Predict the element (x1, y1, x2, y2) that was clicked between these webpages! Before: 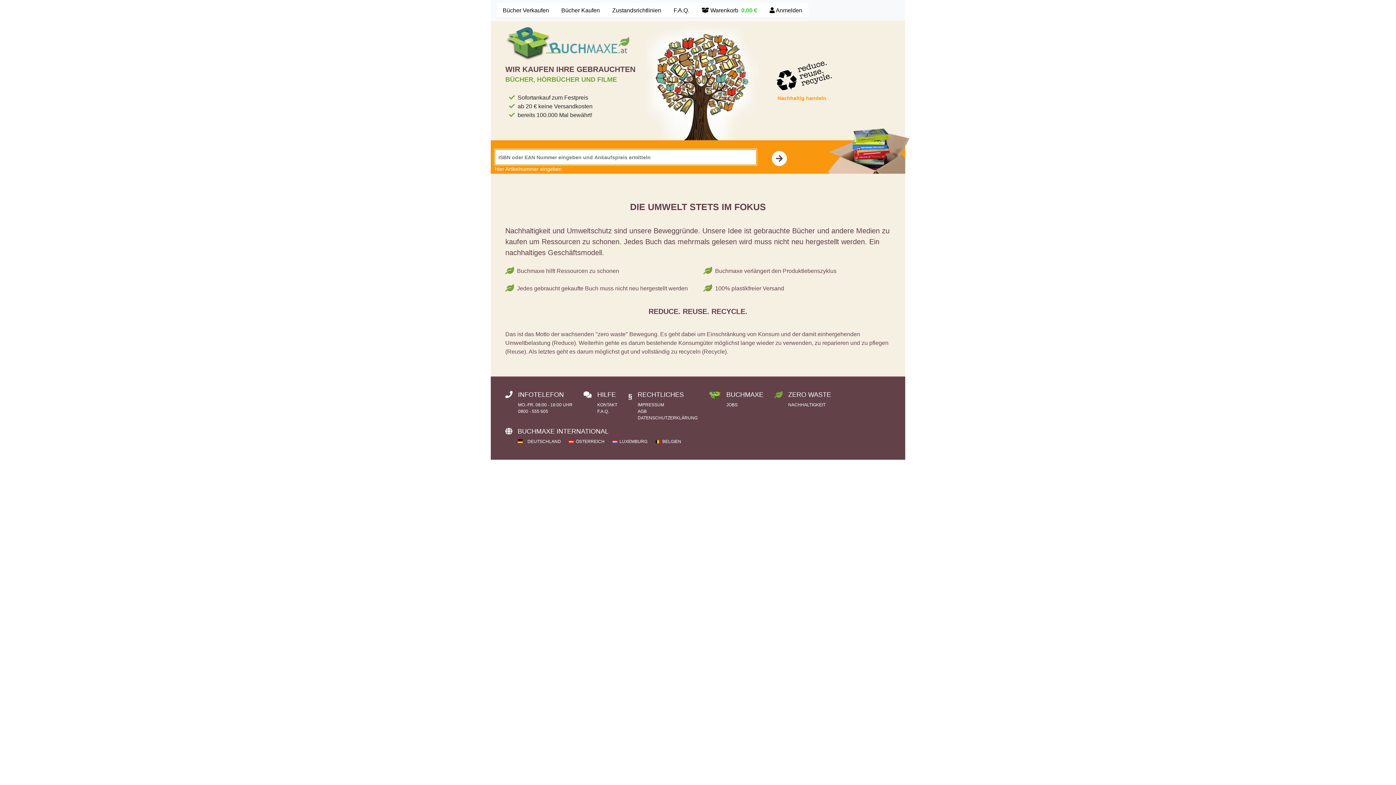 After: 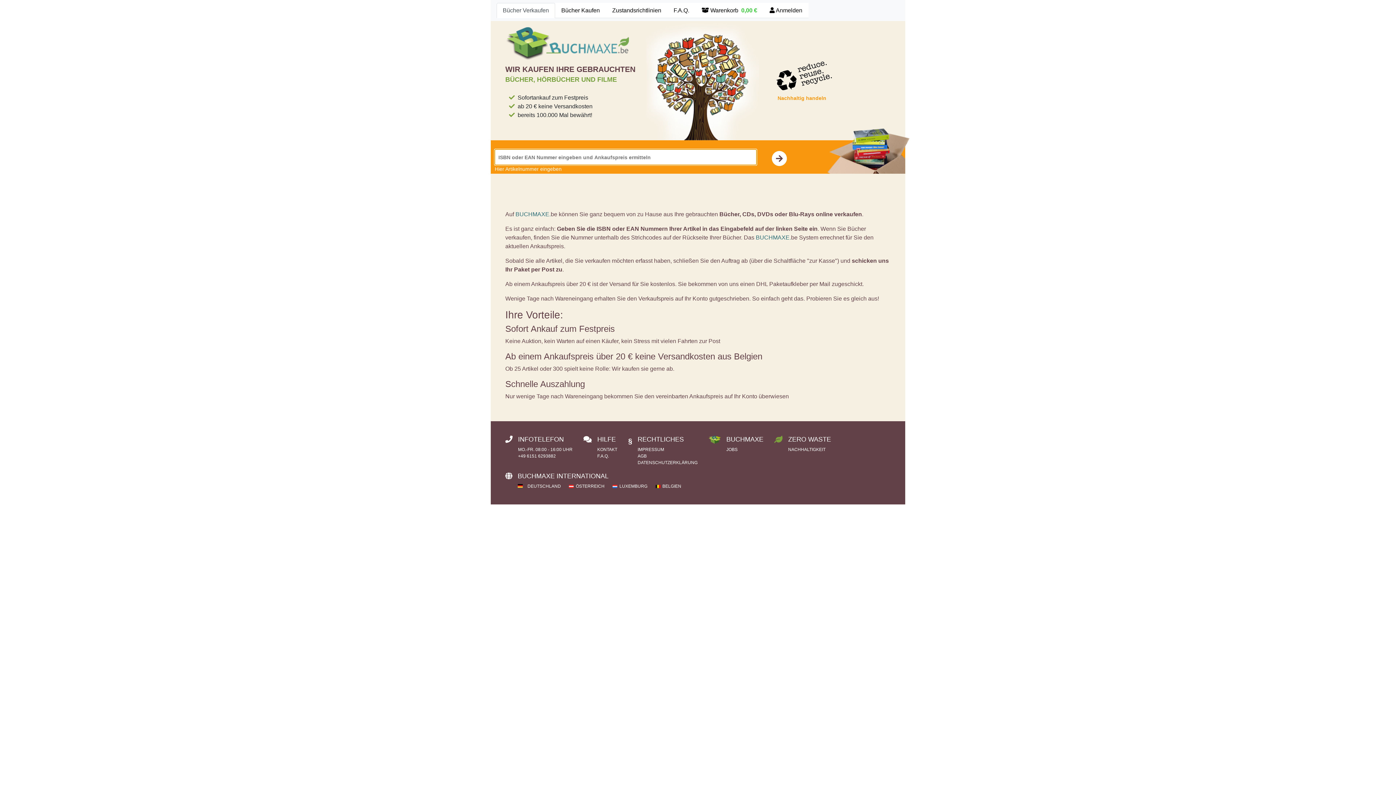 Action: label:  BELGIEN bbox: (648, 439, 681, 444)